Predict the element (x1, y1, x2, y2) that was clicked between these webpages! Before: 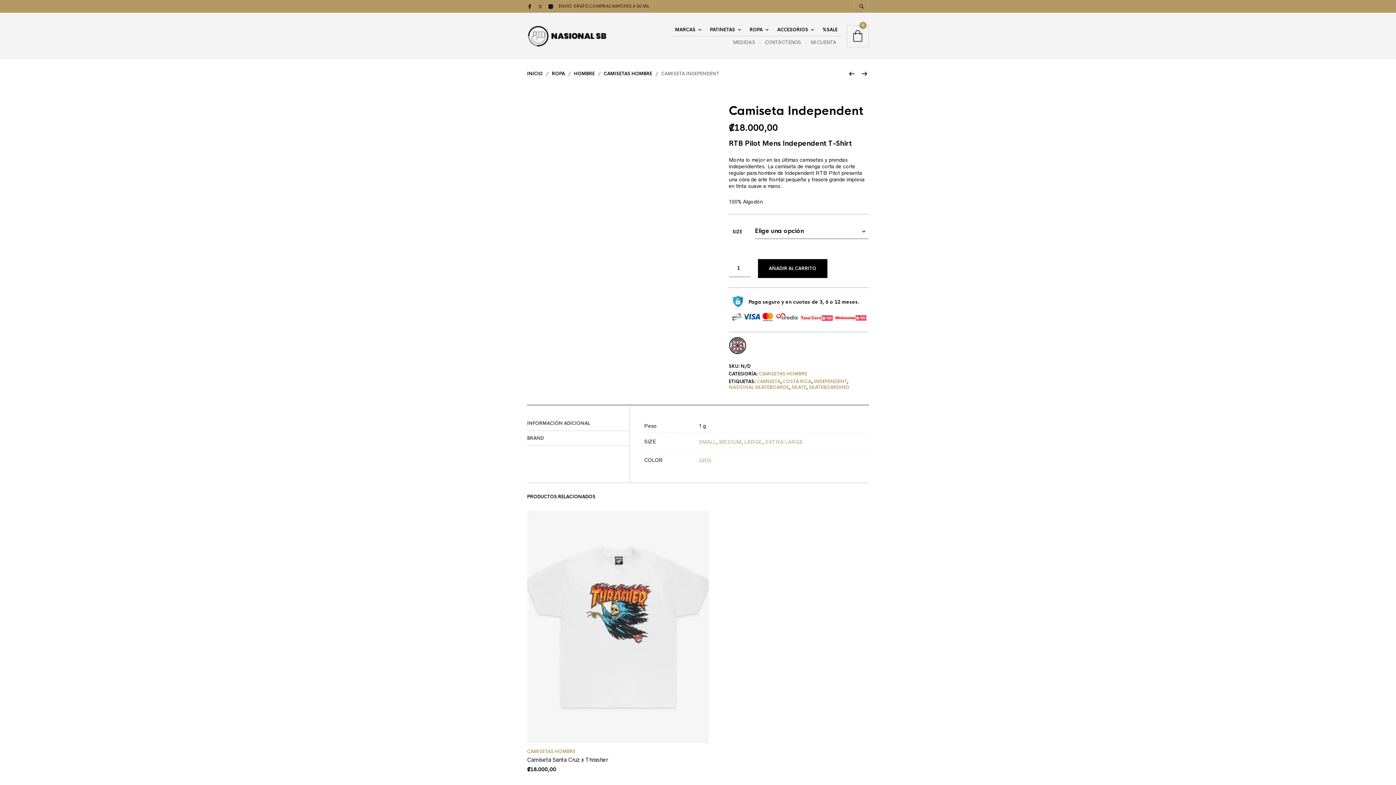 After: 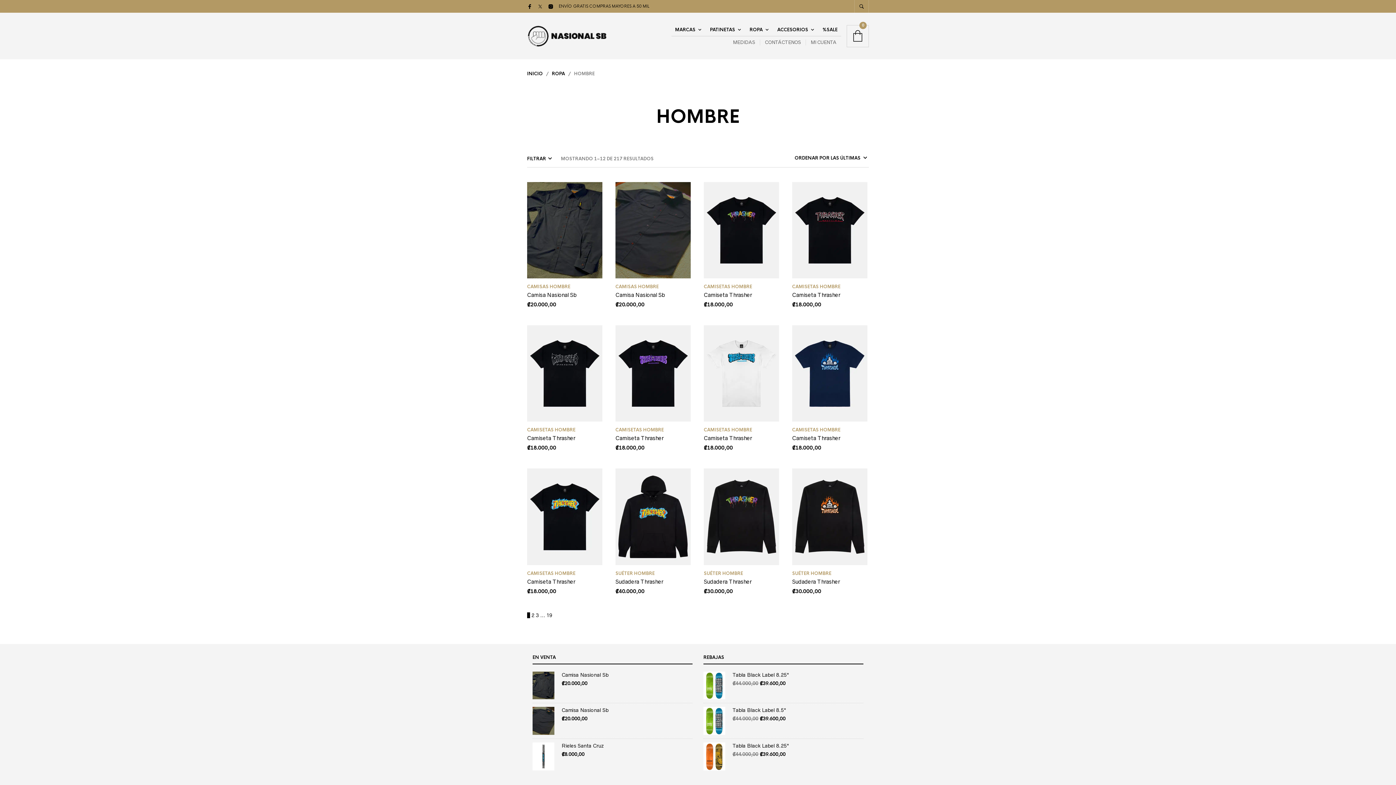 Action: bbox: (574, 70, 594, 76) label: HOMBRE